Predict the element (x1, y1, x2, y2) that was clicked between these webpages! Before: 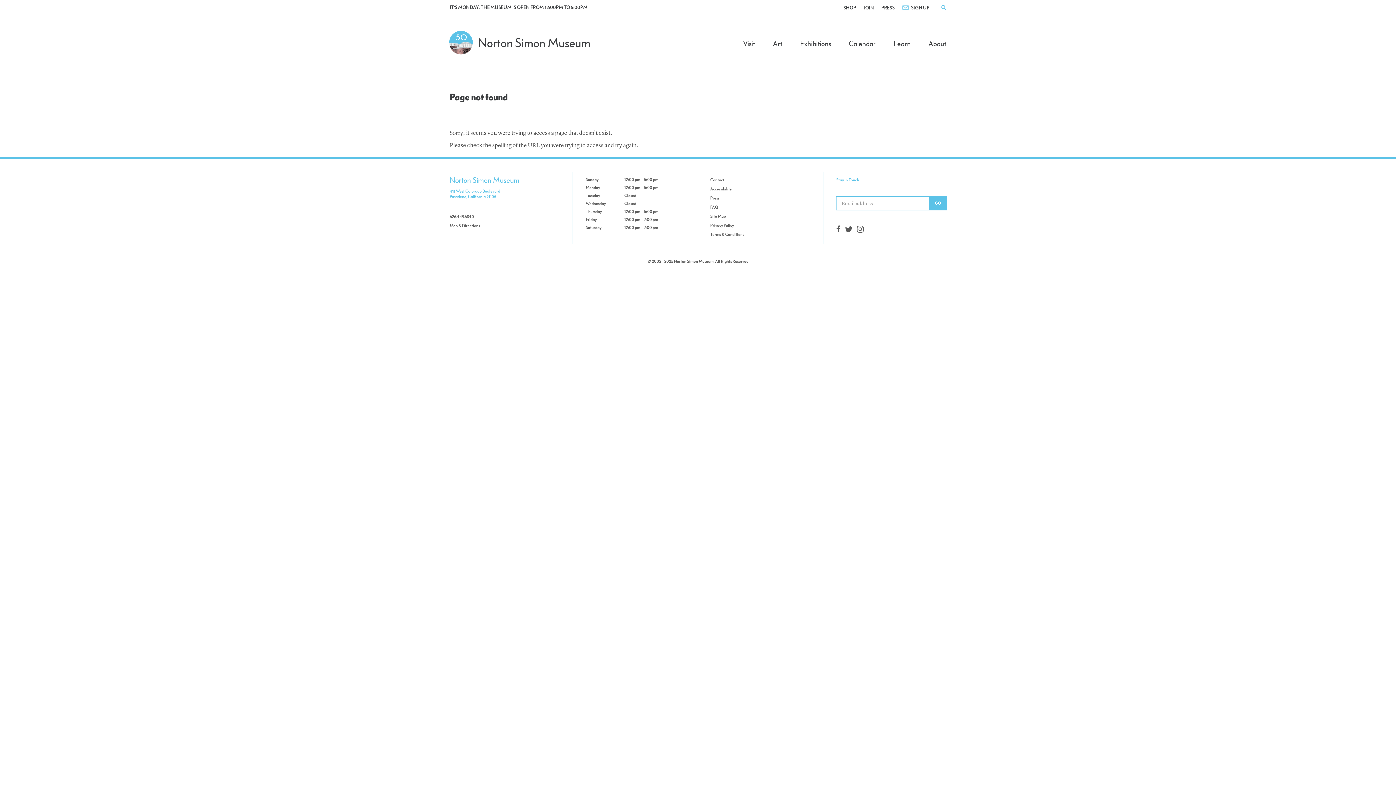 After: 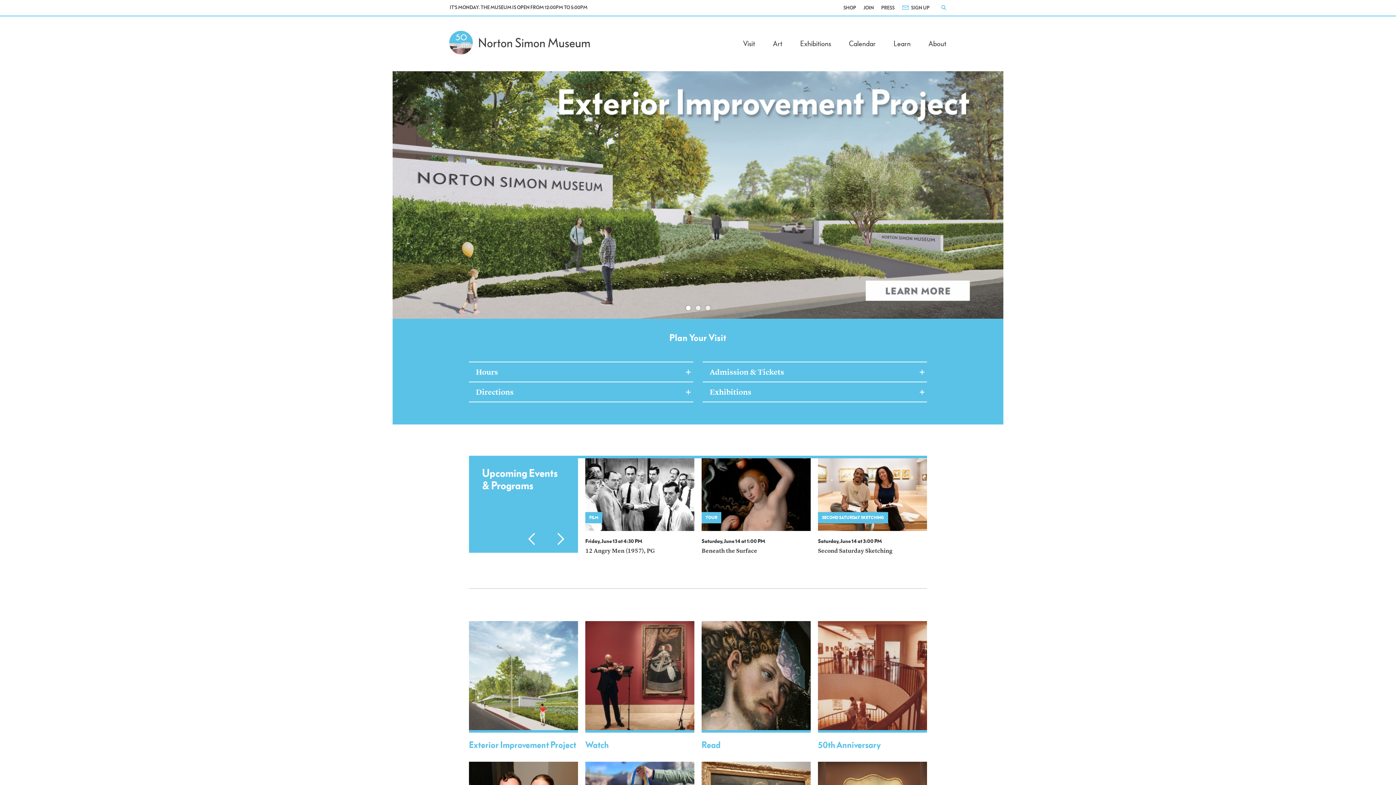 Action: bbox: (449, 49, 604, 55)